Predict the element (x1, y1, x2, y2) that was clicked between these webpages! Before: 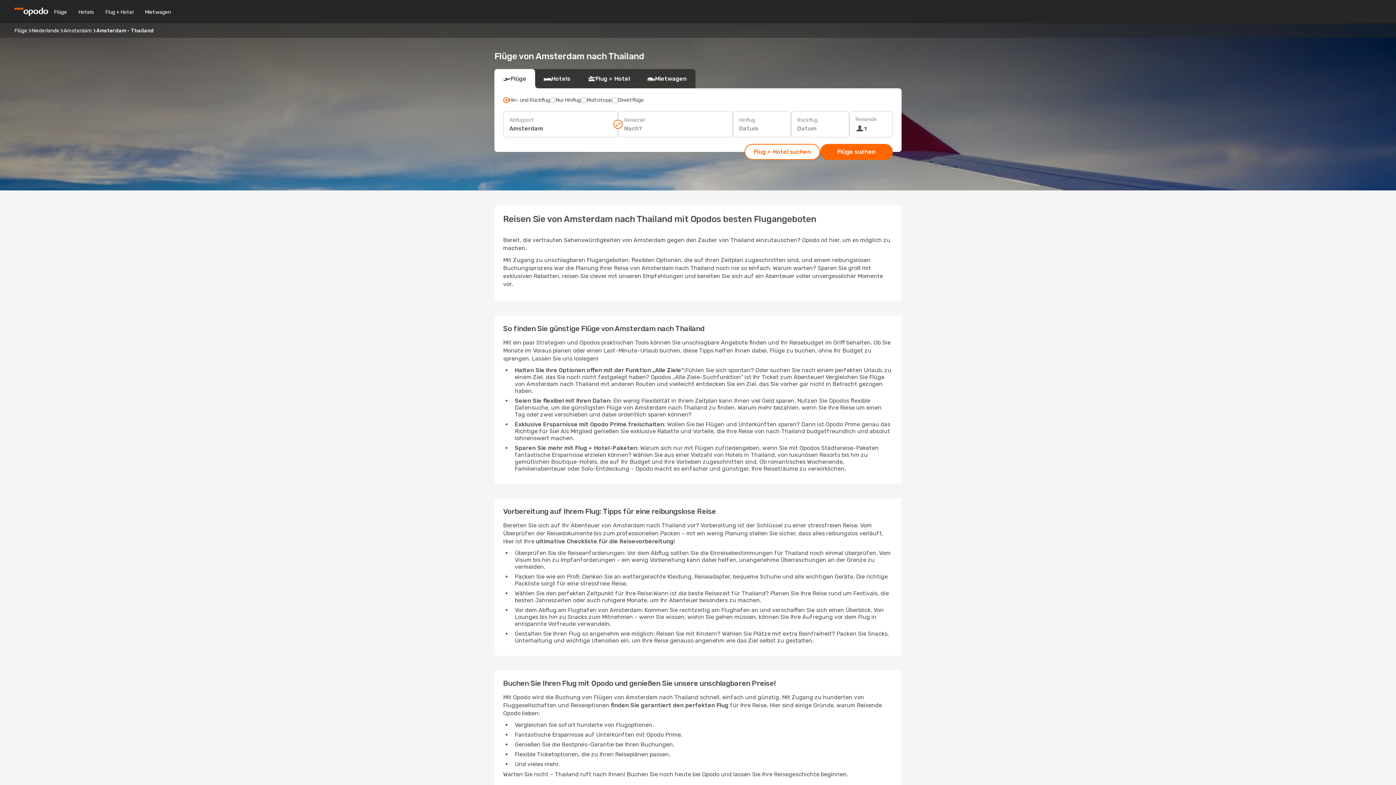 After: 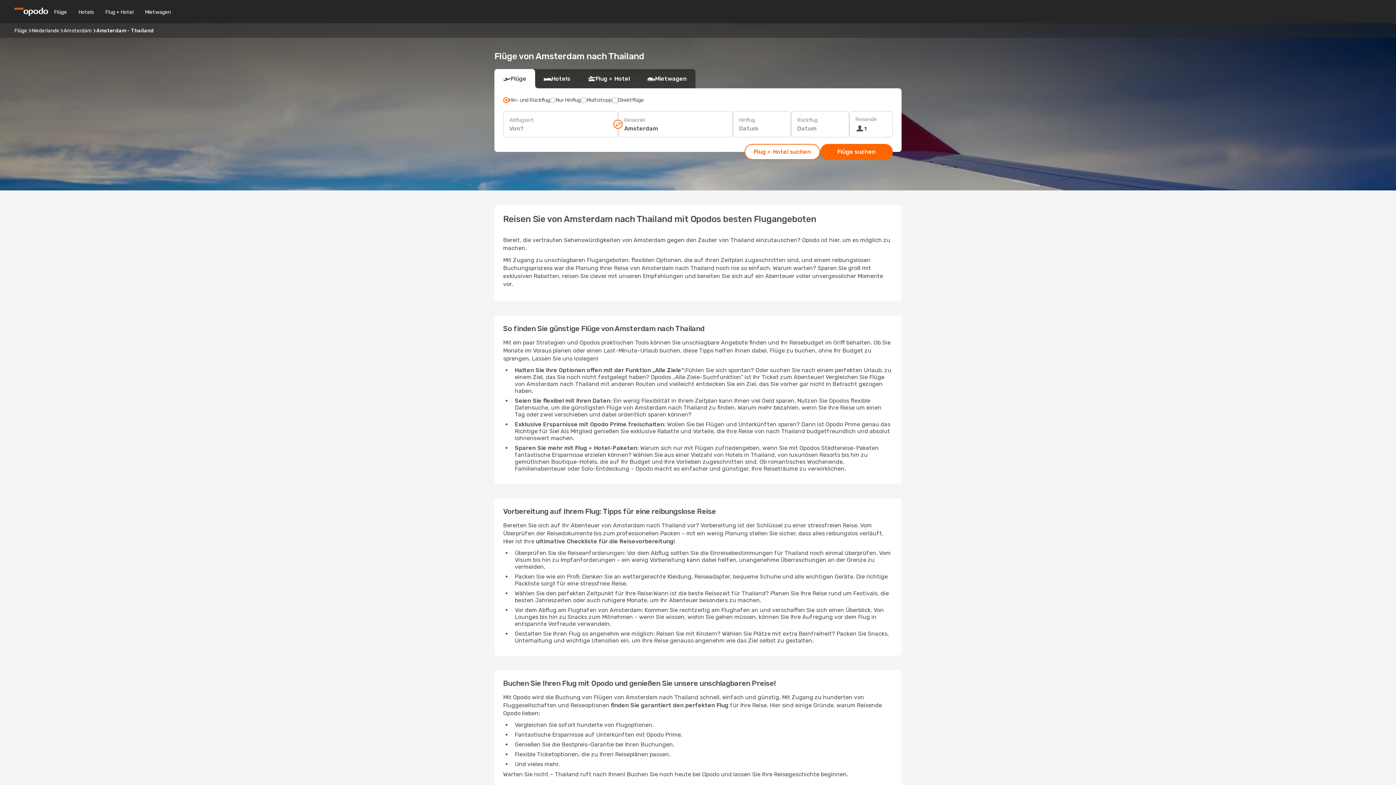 Action: bbox: (613, 119, 622, 128)